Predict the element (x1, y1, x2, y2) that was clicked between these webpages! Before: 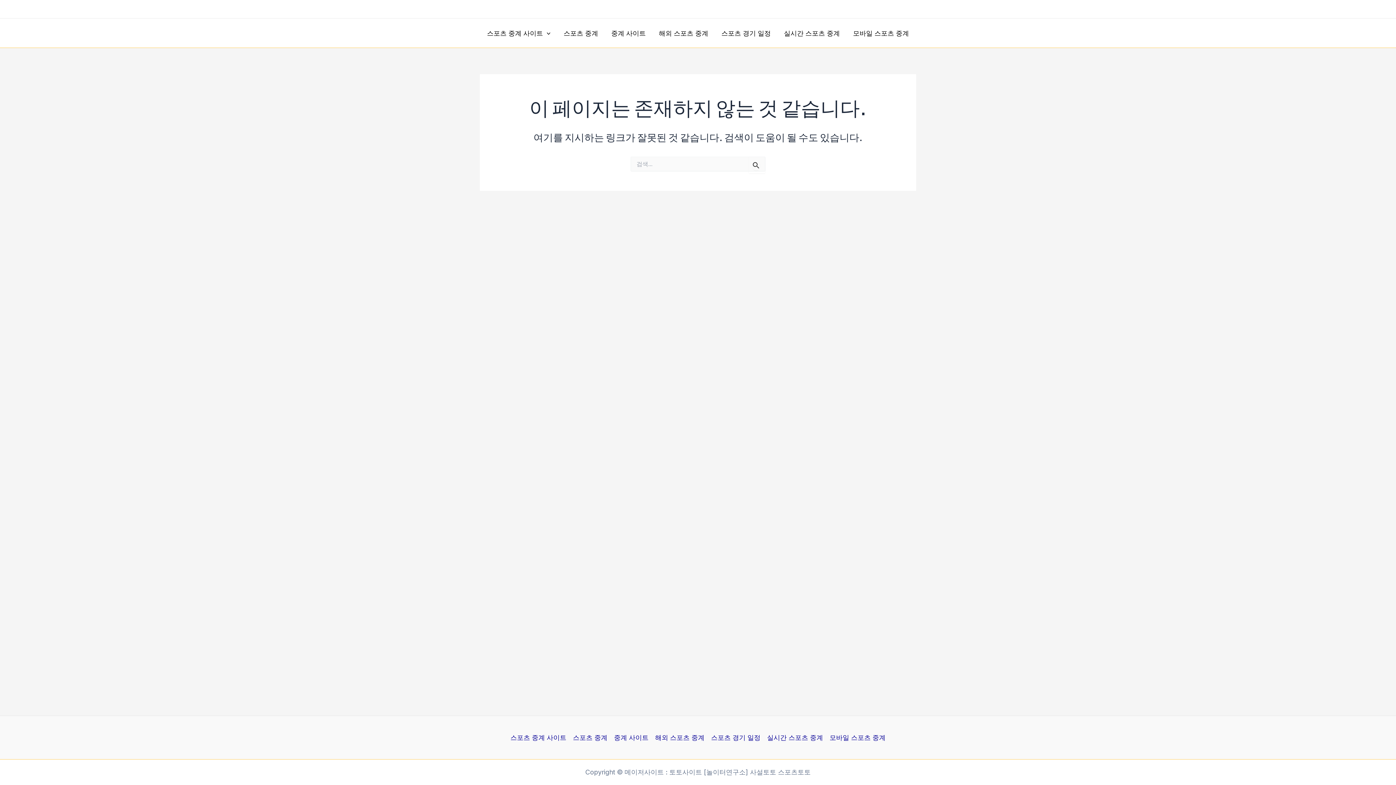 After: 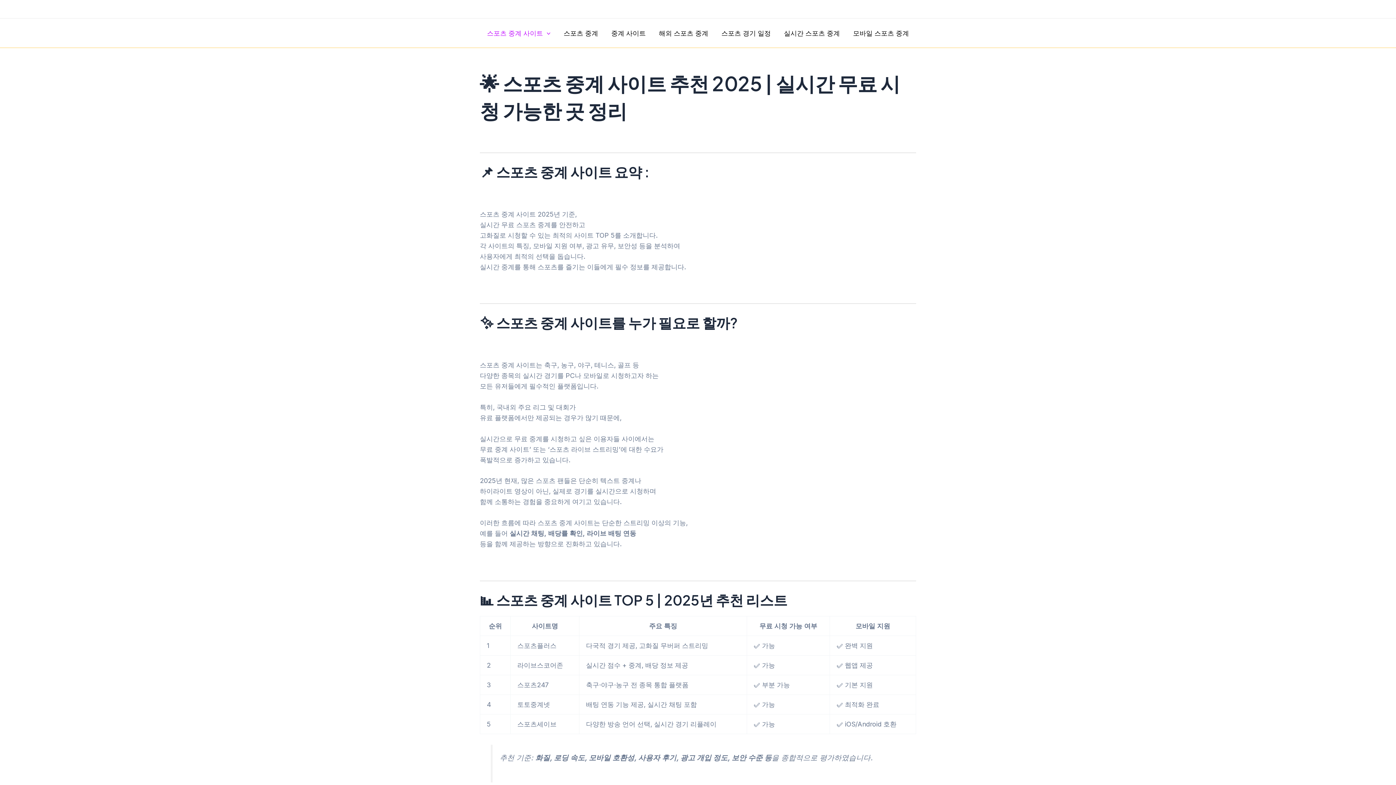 Action: label: 스포츠 중계 사이트 bbox: (480, 28, 557, 38)